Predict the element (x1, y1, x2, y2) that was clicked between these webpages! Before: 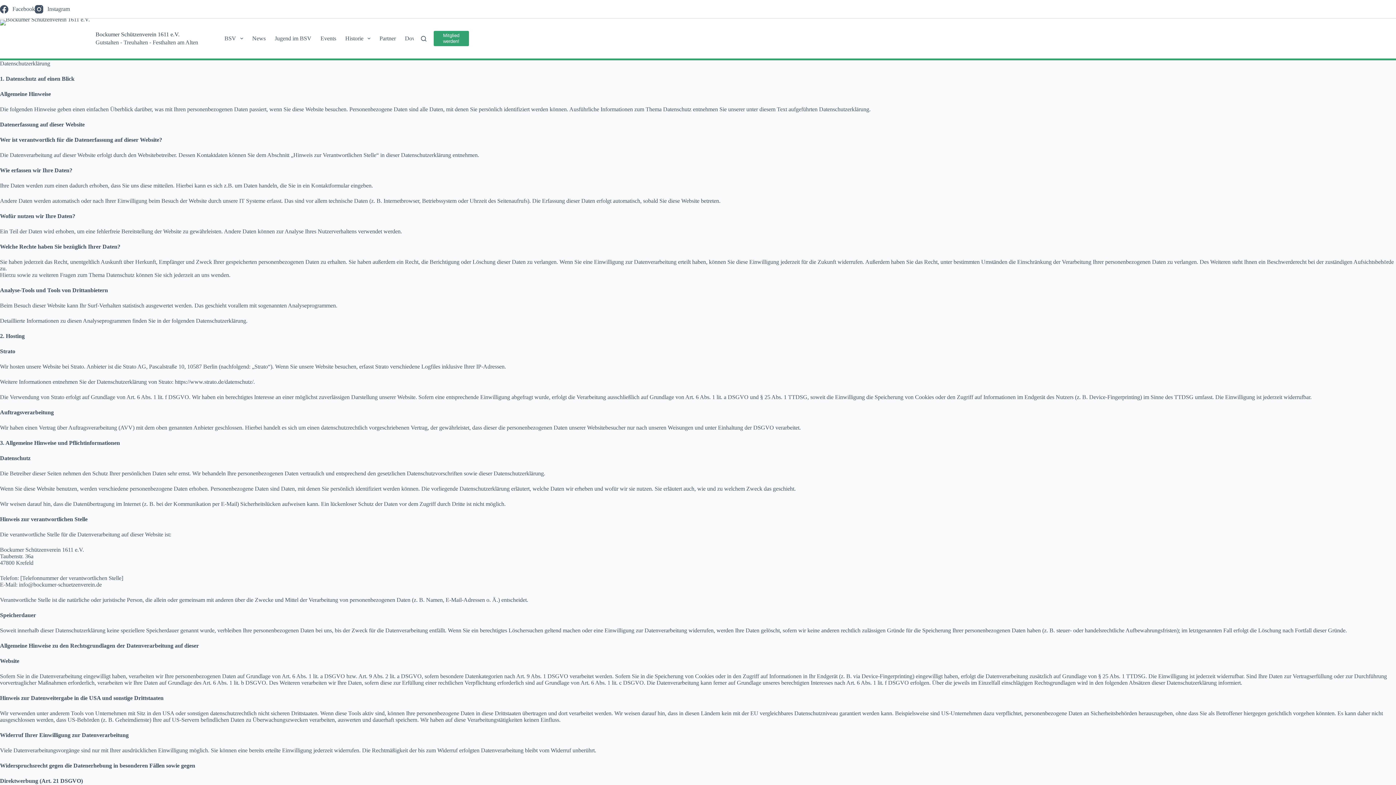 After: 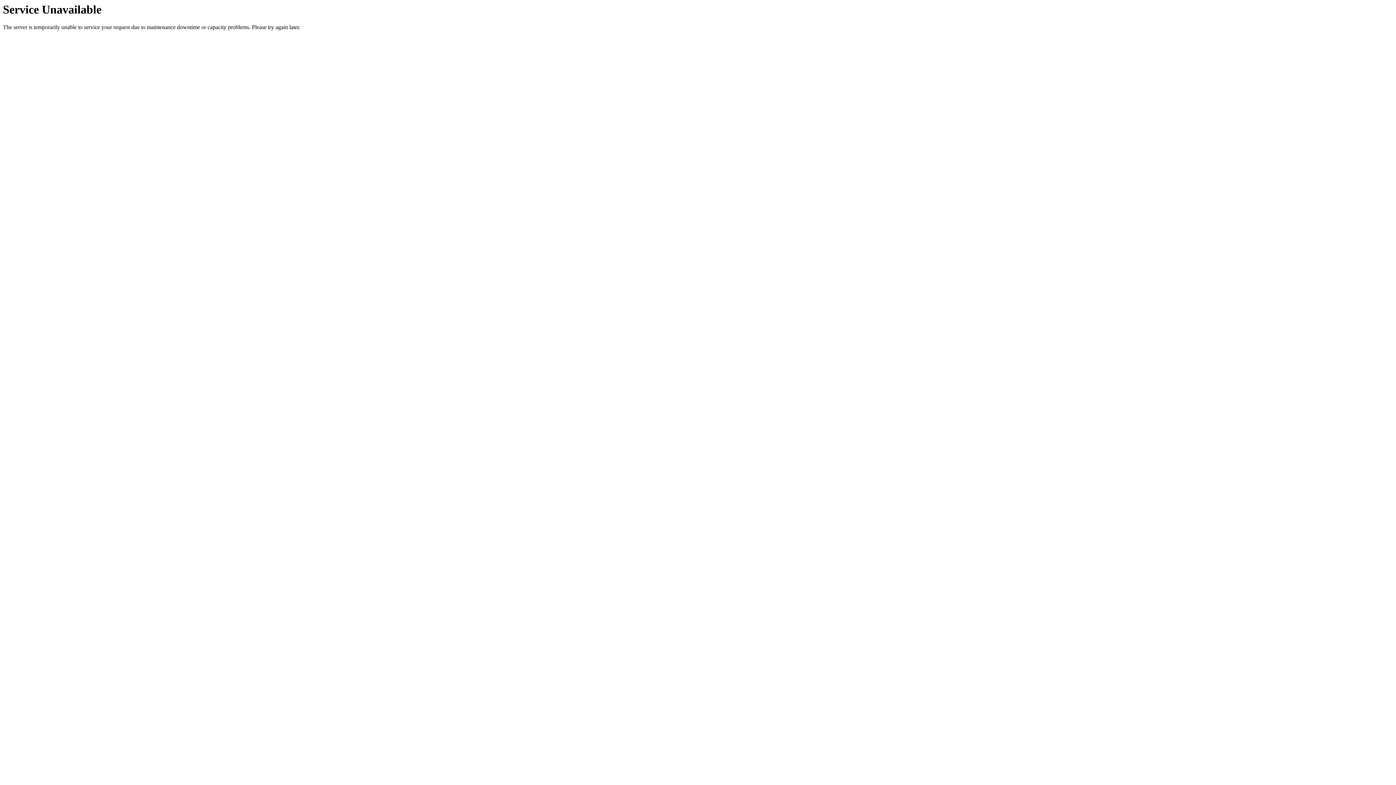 Action: bbox: (375, 18, 400, 58) label: Partner